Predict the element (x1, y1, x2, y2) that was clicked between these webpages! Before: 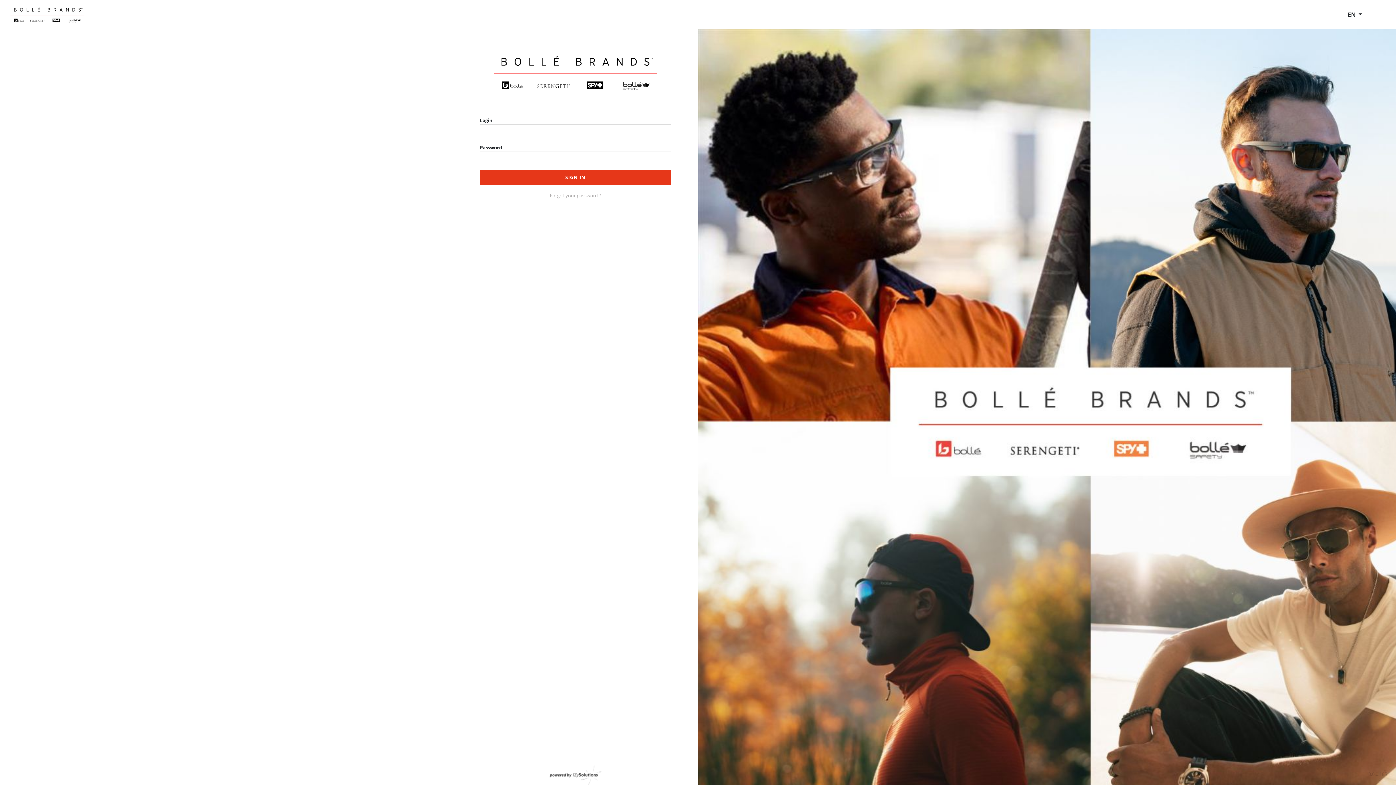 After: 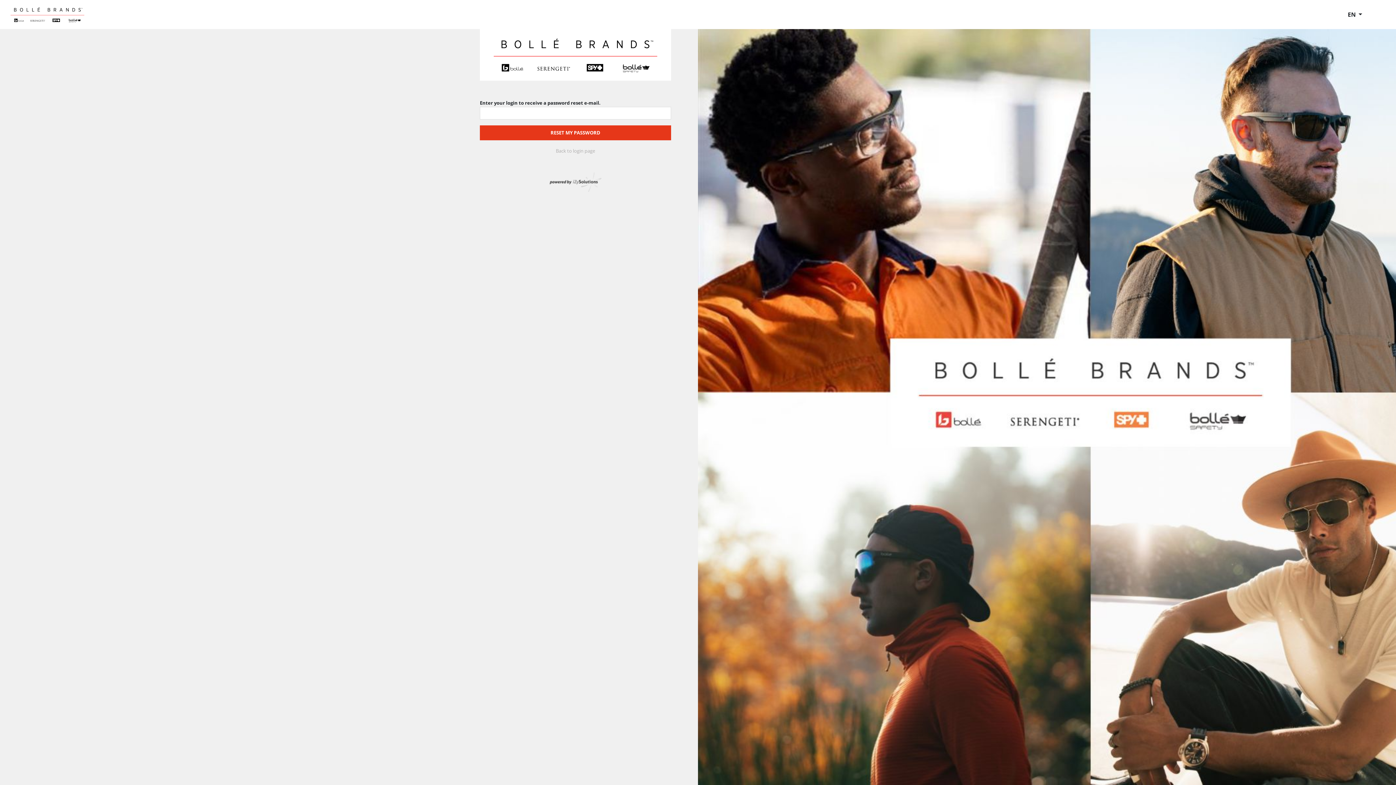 Action: bbox: (550, 192, 601, 198) label: Forgot your password ?